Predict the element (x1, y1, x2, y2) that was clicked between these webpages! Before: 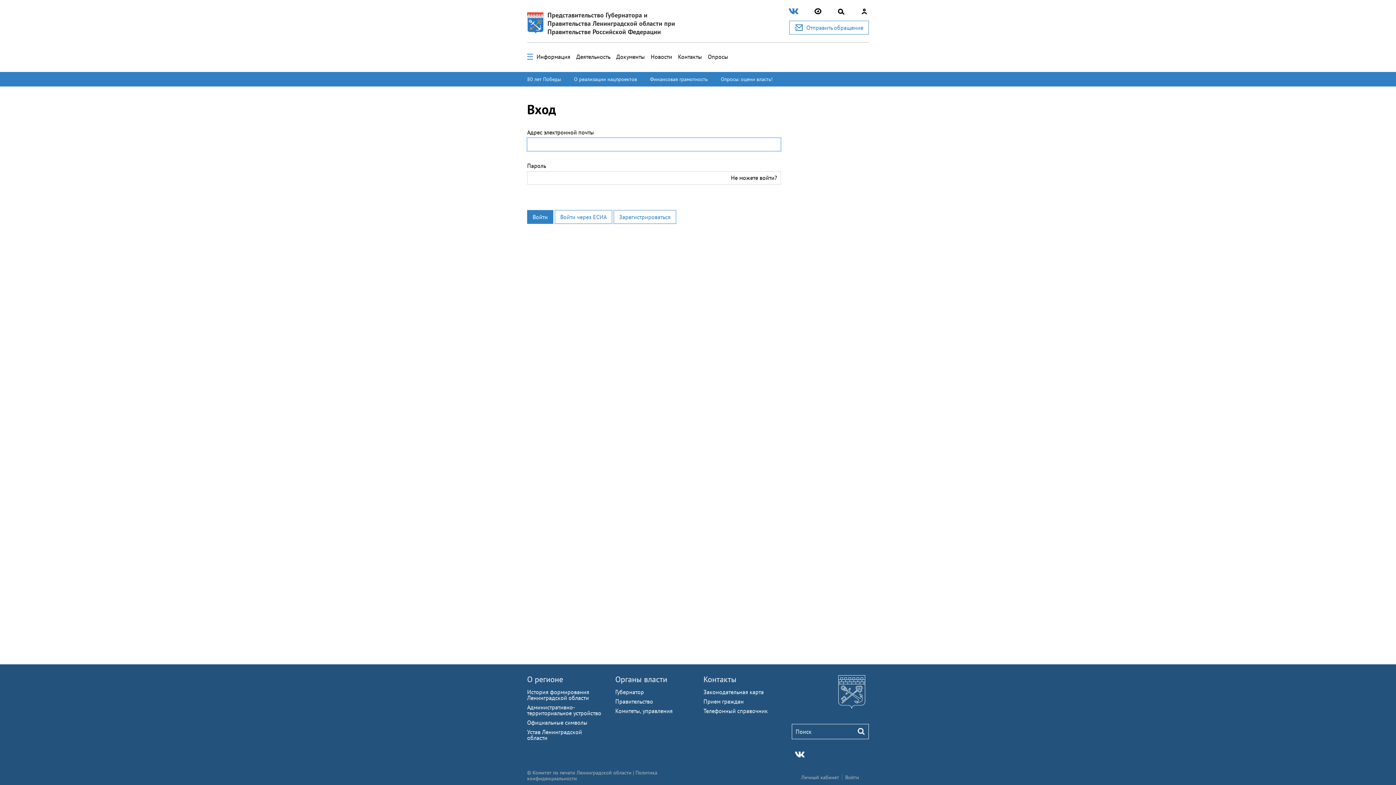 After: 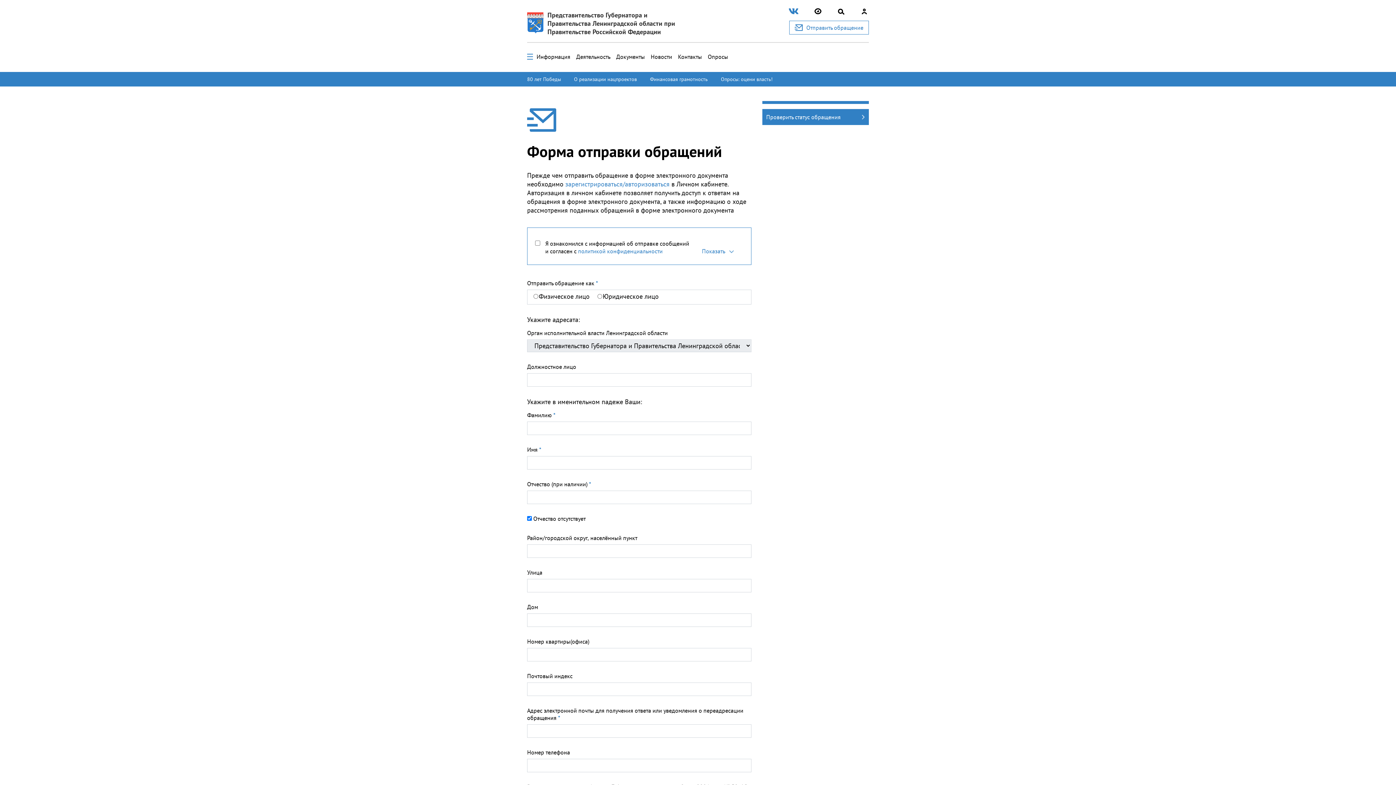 Action: label: Отправить обращение bbox: (789, 20, 869, 34)